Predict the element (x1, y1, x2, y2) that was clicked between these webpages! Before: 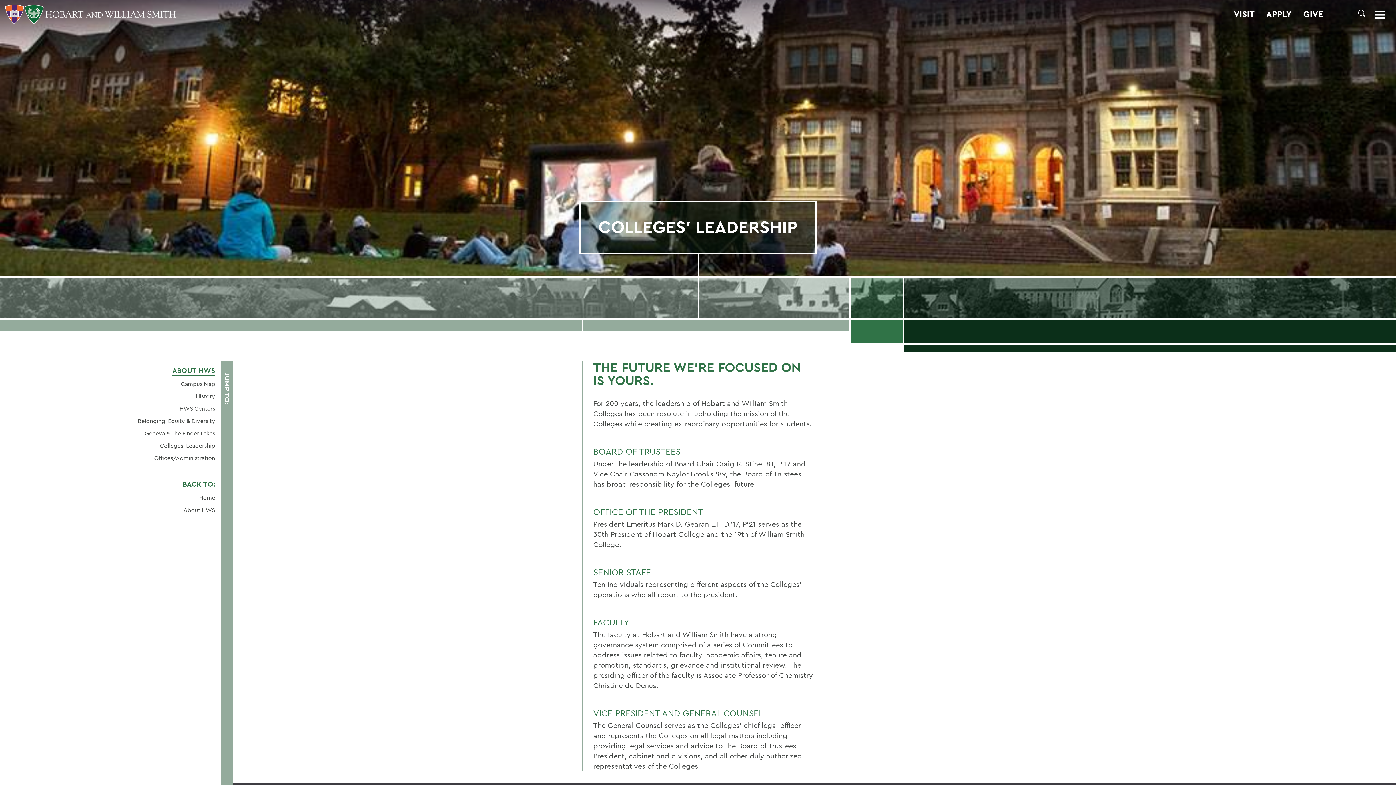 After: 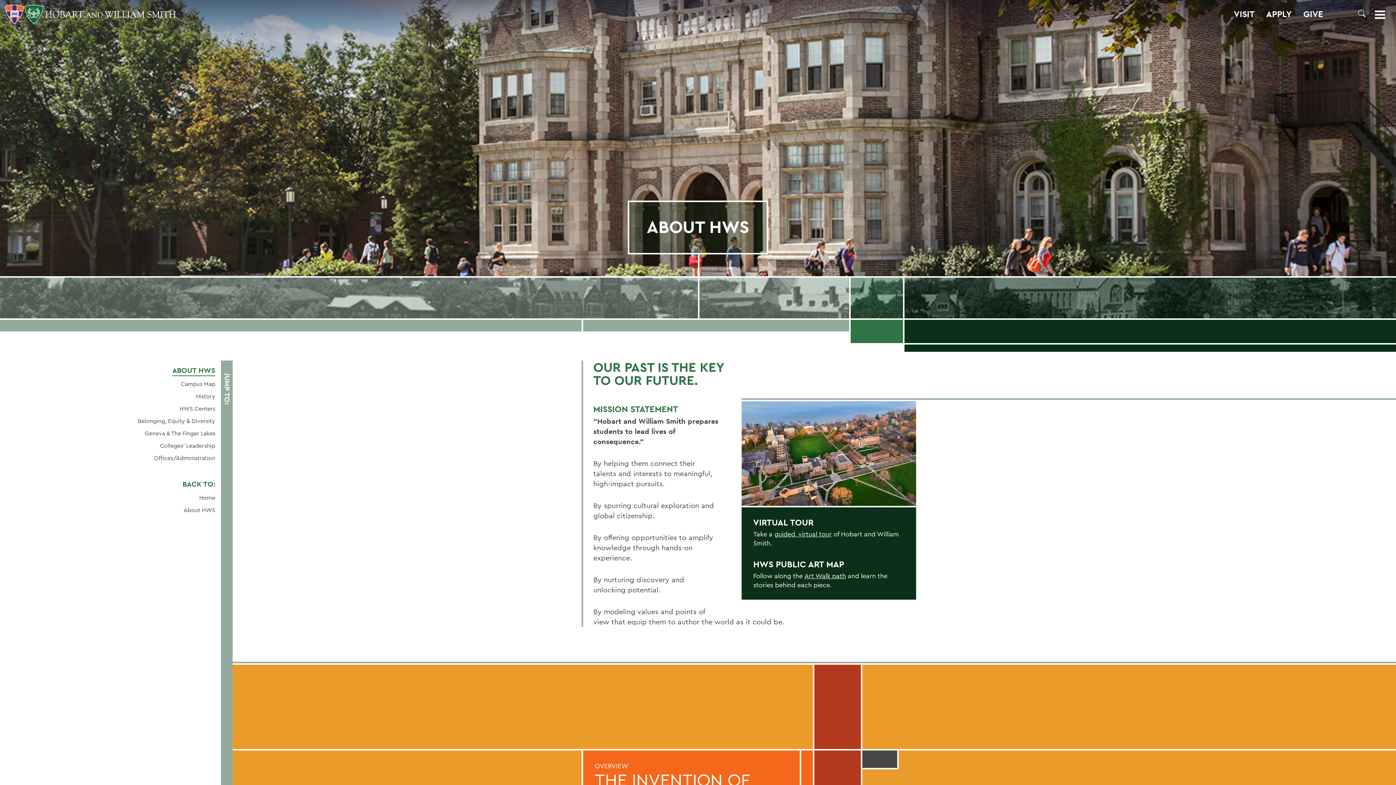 Action: label: About HWS bbox: (183, 506, 215, 513)